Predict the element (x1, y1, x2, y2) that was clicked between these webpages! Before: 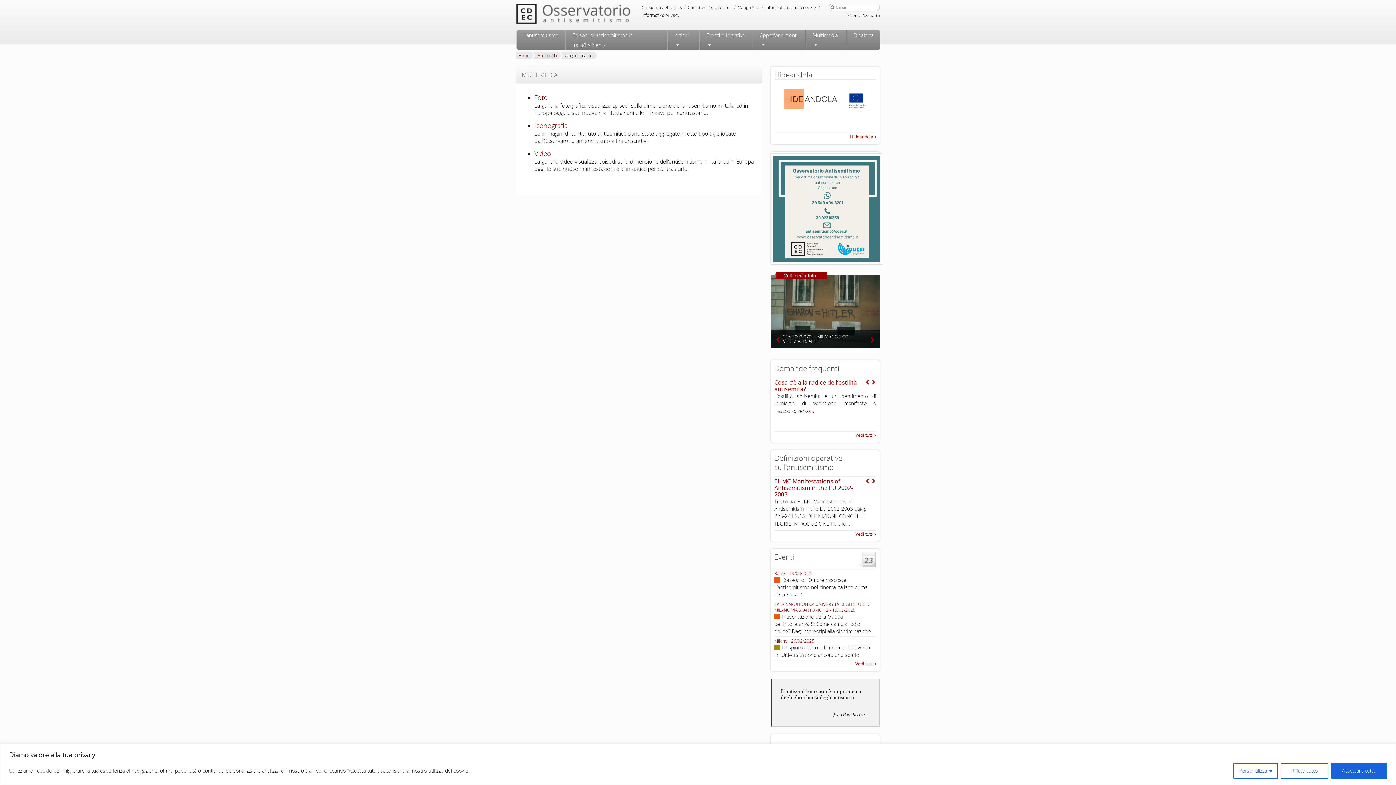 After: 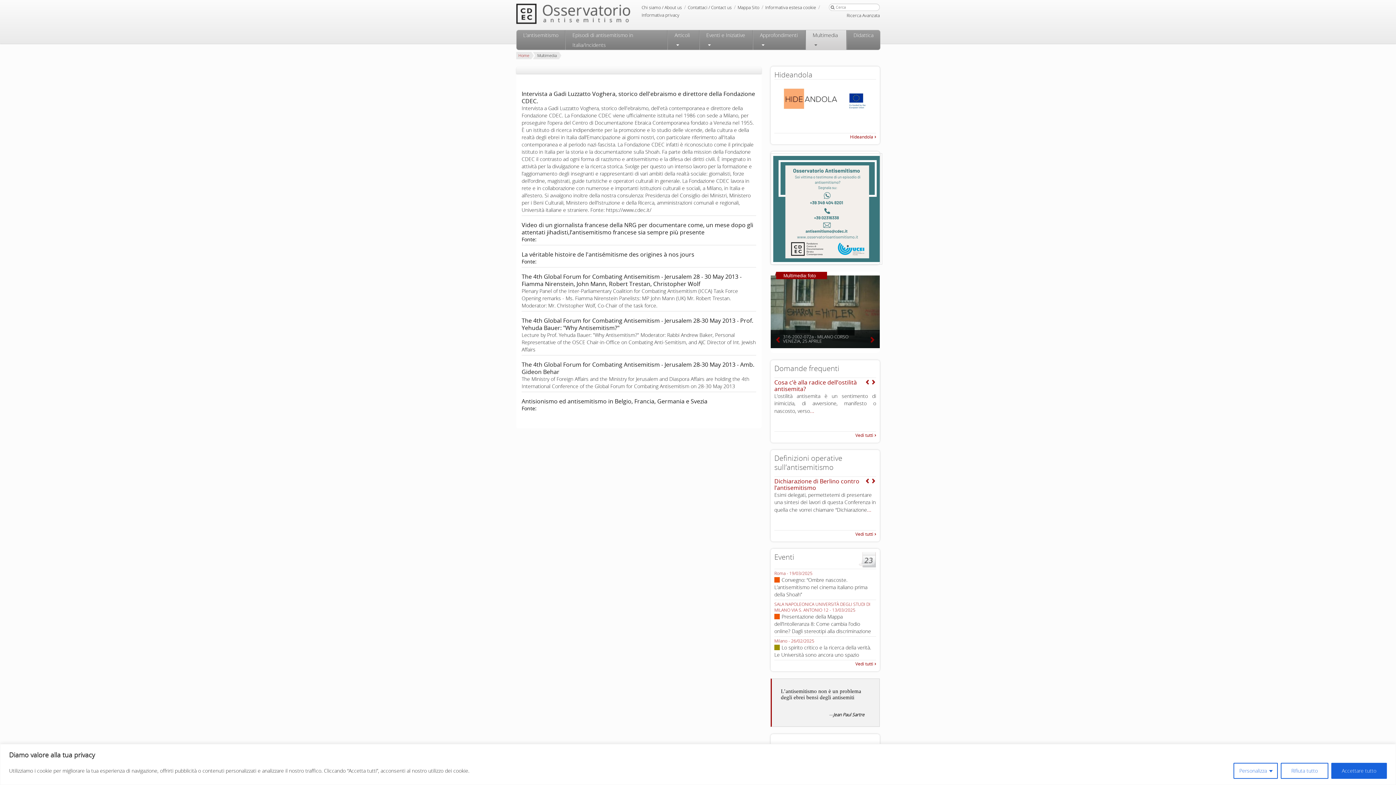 Action: bbox: (537, 52, 557, 59) label: Multimedia